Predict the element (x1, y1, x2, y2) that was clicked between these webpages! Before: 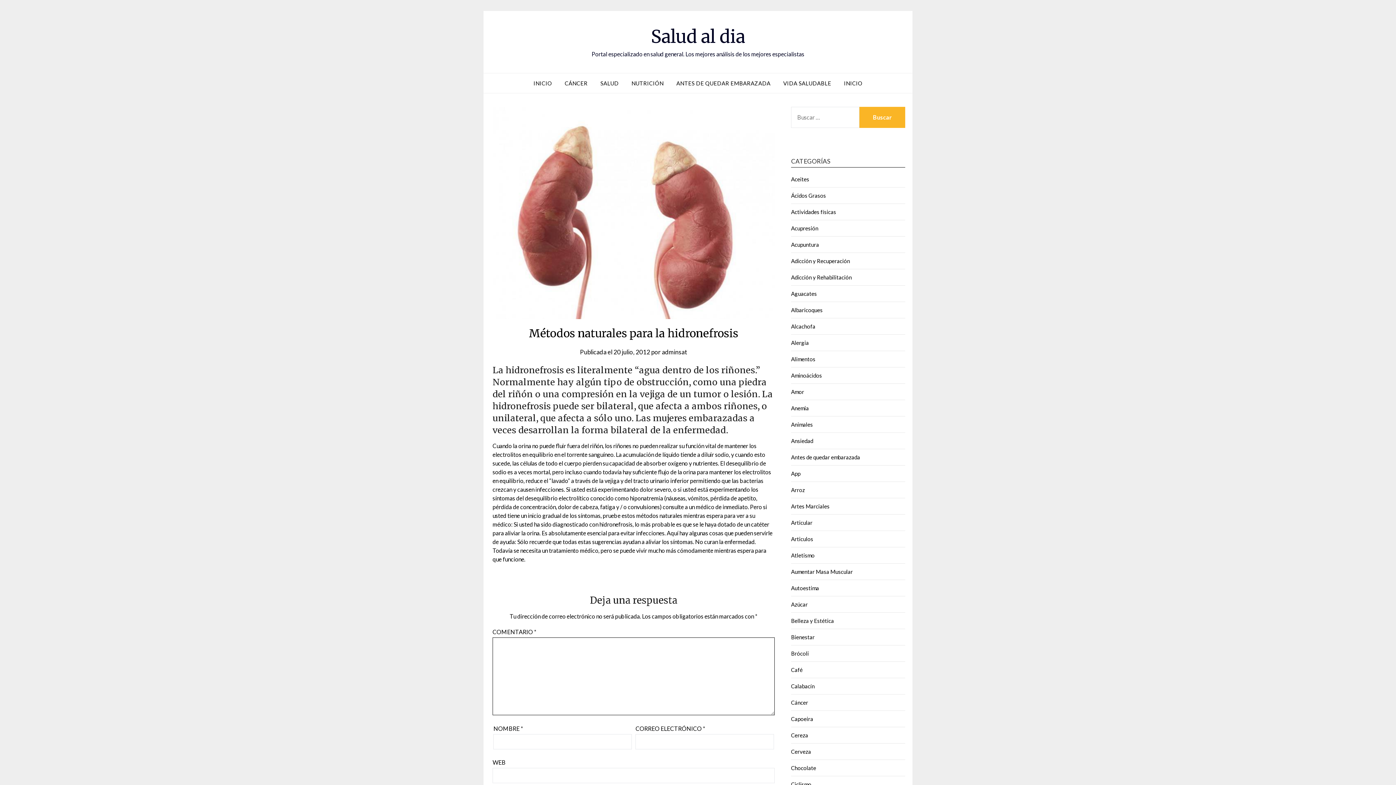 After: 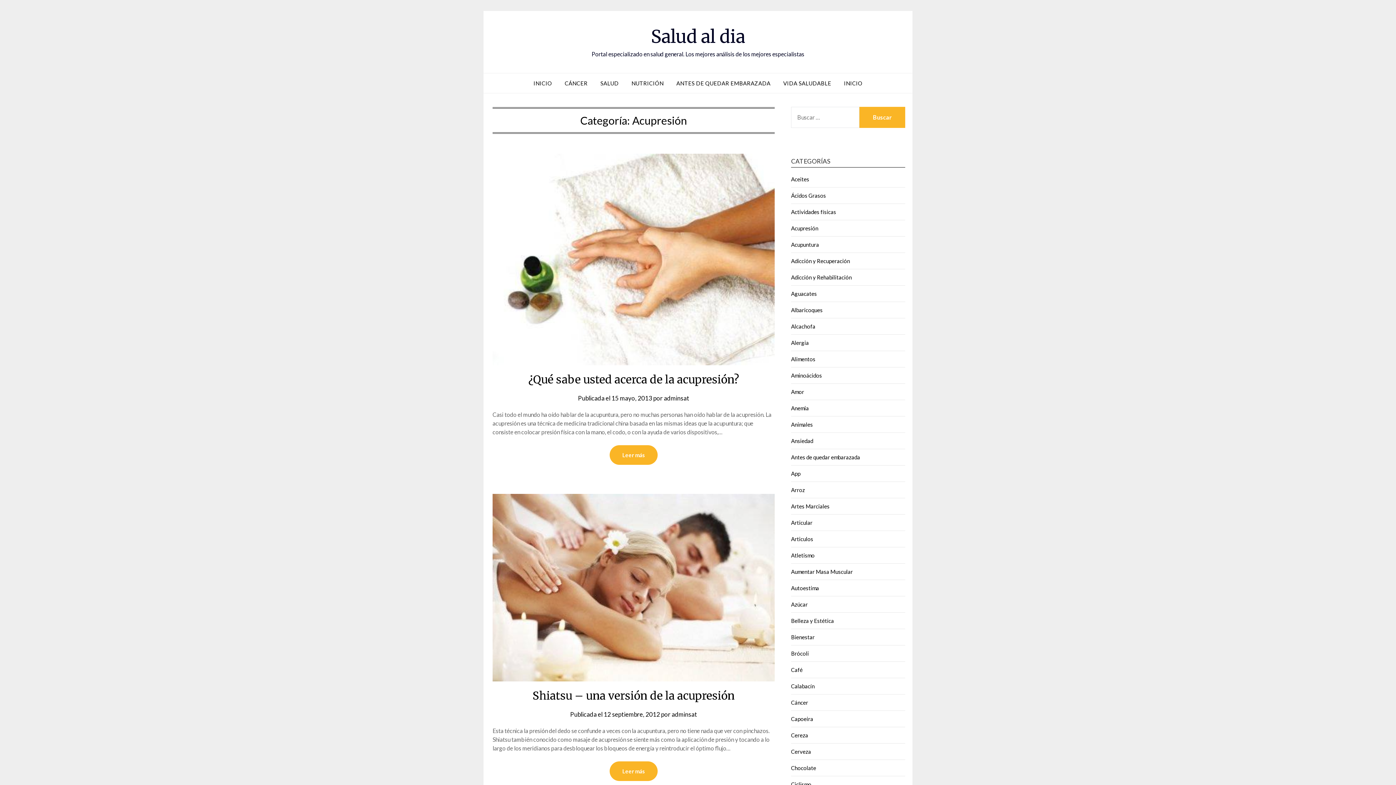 Action: bbox: (791, 225, 818, 231) label: Acupresión